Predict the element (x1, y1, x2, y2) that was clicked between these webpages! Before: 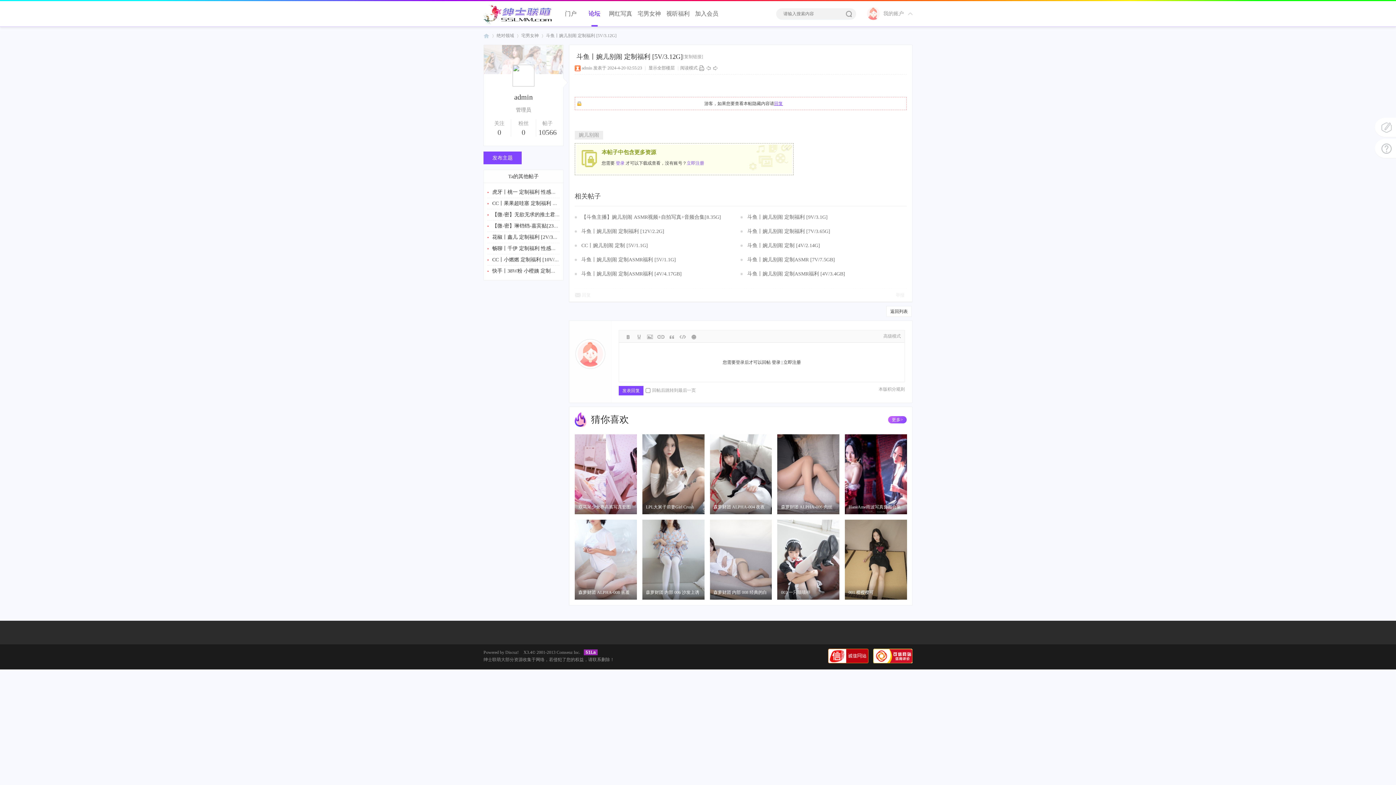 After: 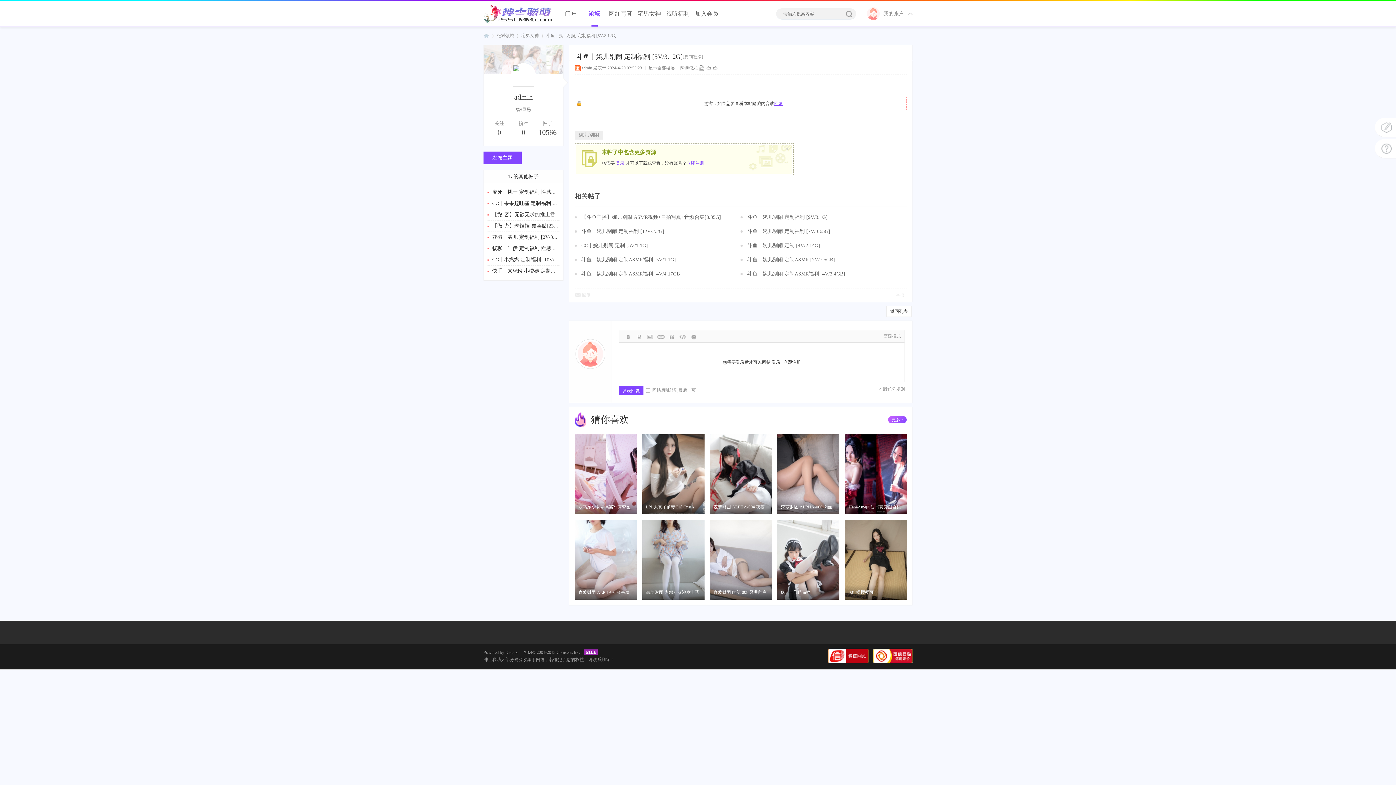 Action: bbox: (516, 107, 531, 112) label: 管理员